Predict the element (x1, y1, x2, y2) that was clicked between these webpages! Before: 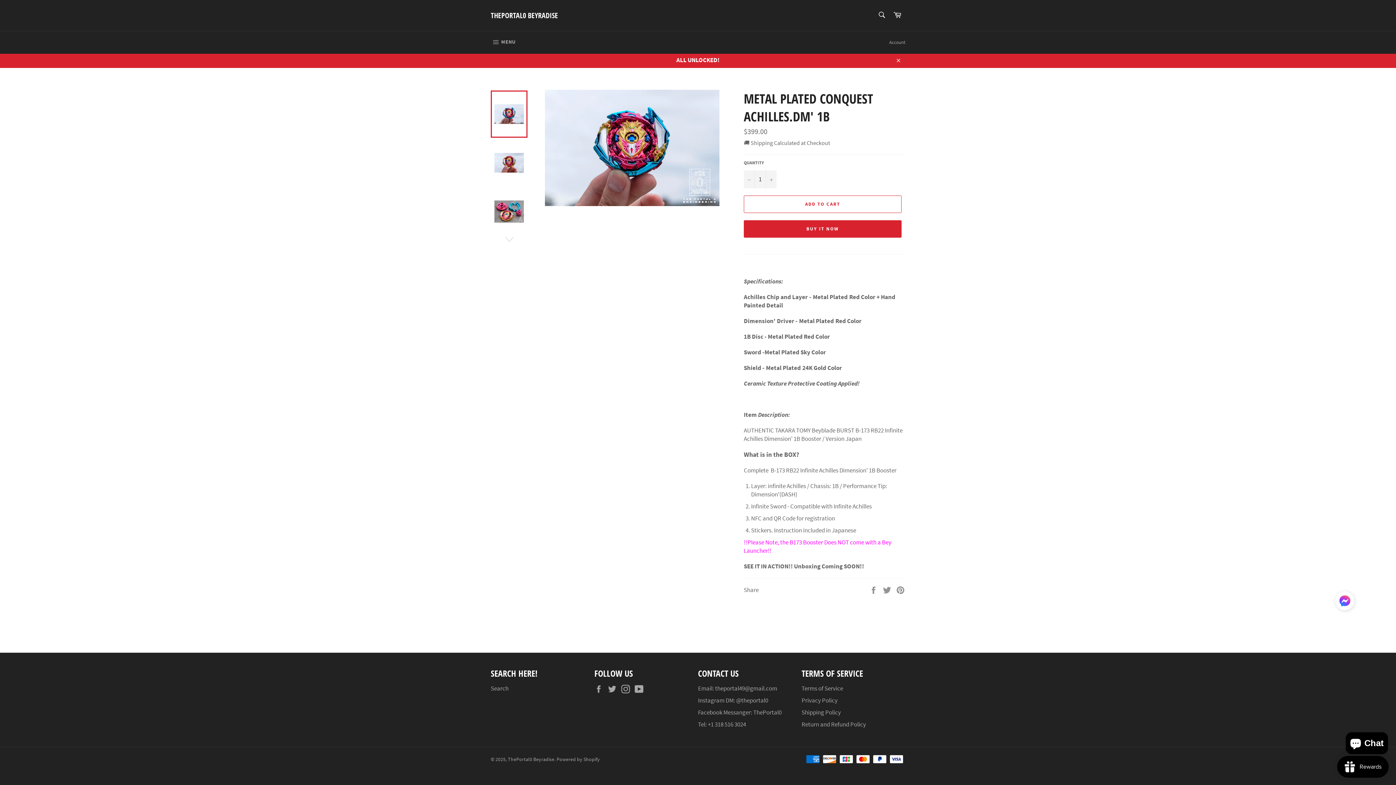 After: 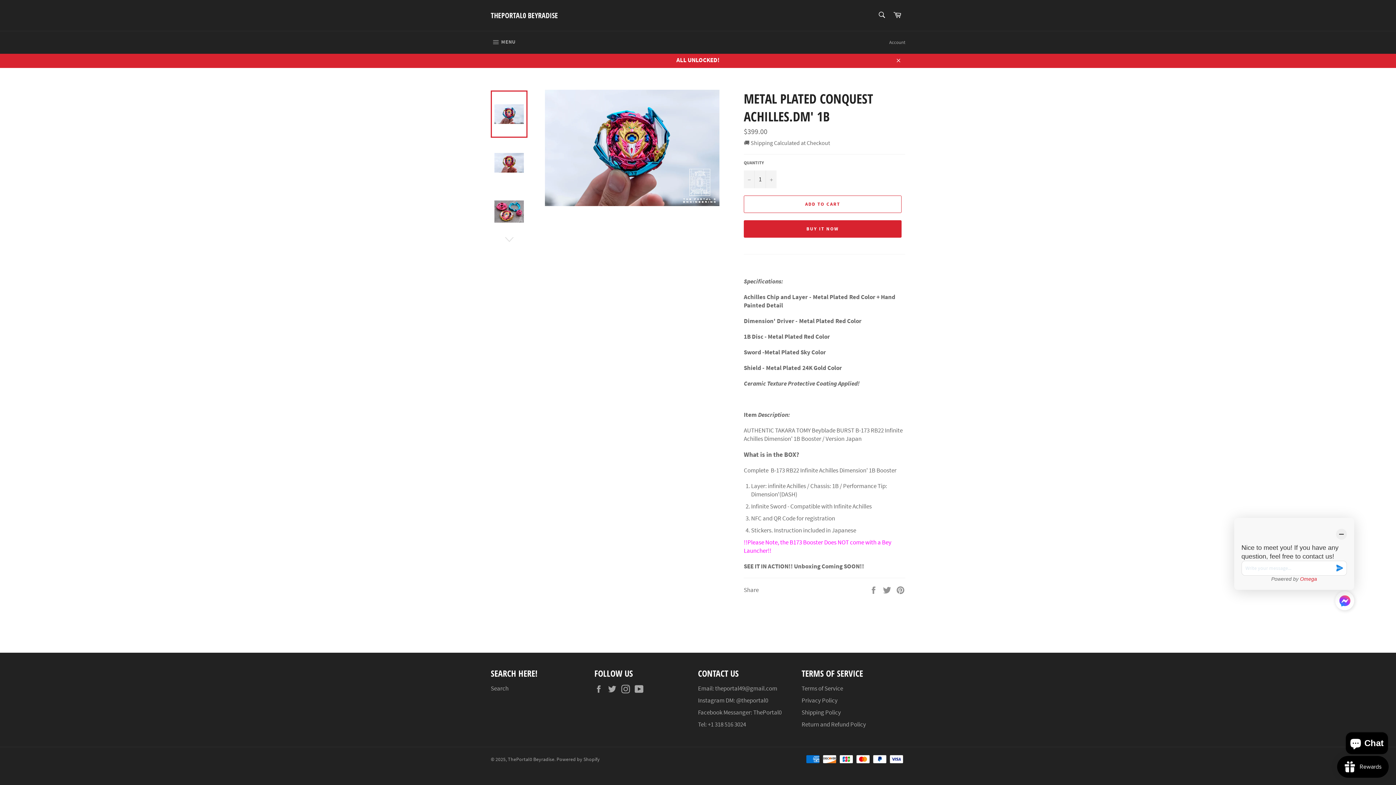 Action: bbox: (1335, 591, 1354, 612) label: Click to open or close social buttons